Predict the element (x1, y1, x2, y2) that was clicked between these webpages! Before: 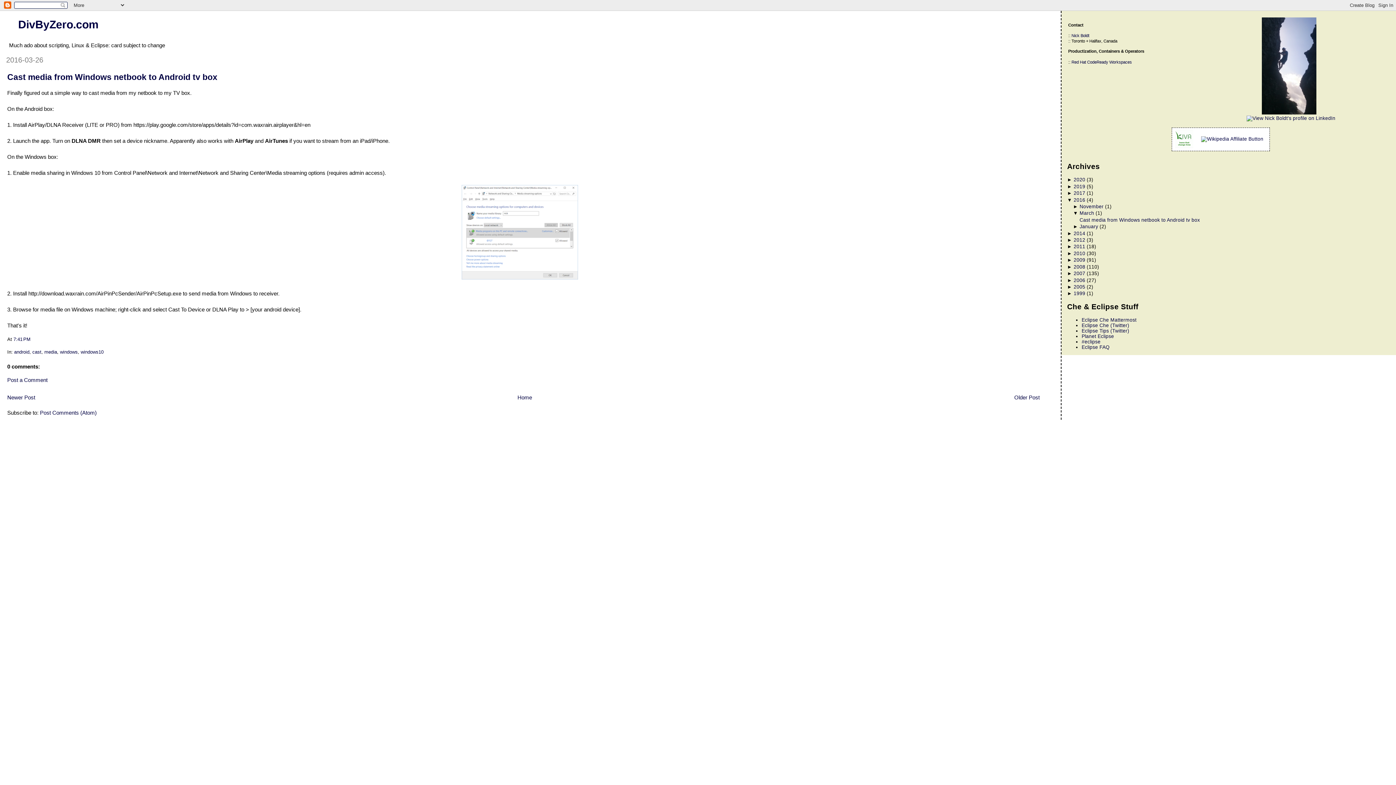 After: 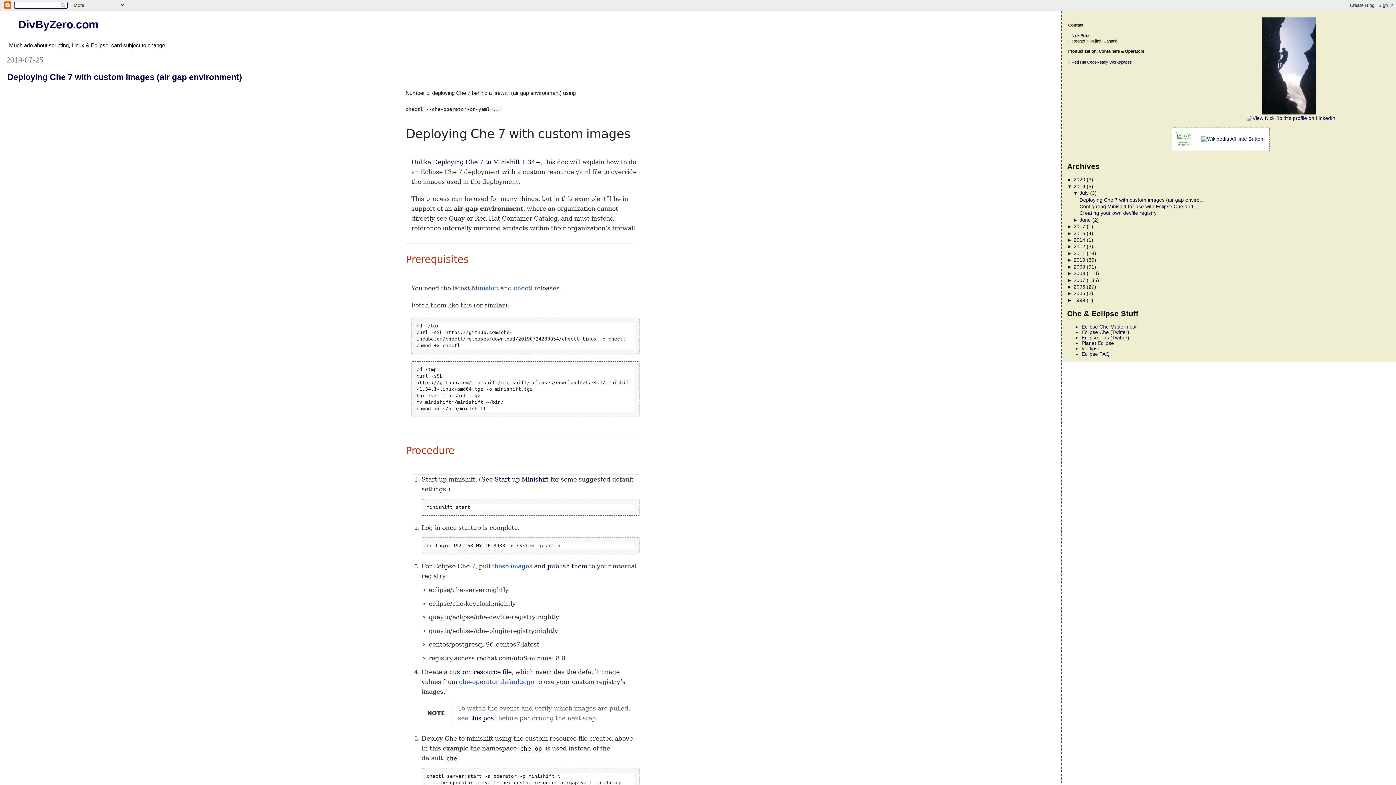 Action: bbox: (1073, 183, 1085, 189) label: 2019